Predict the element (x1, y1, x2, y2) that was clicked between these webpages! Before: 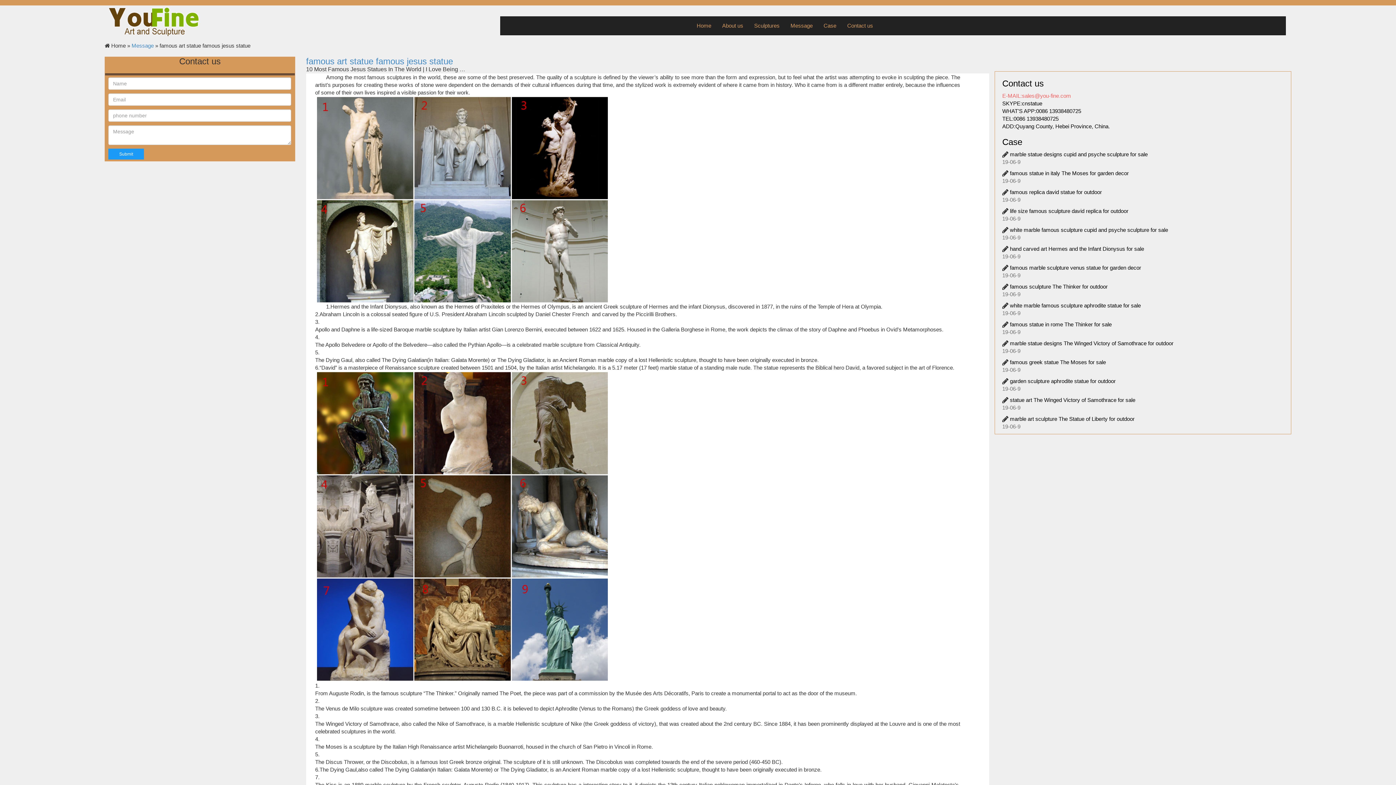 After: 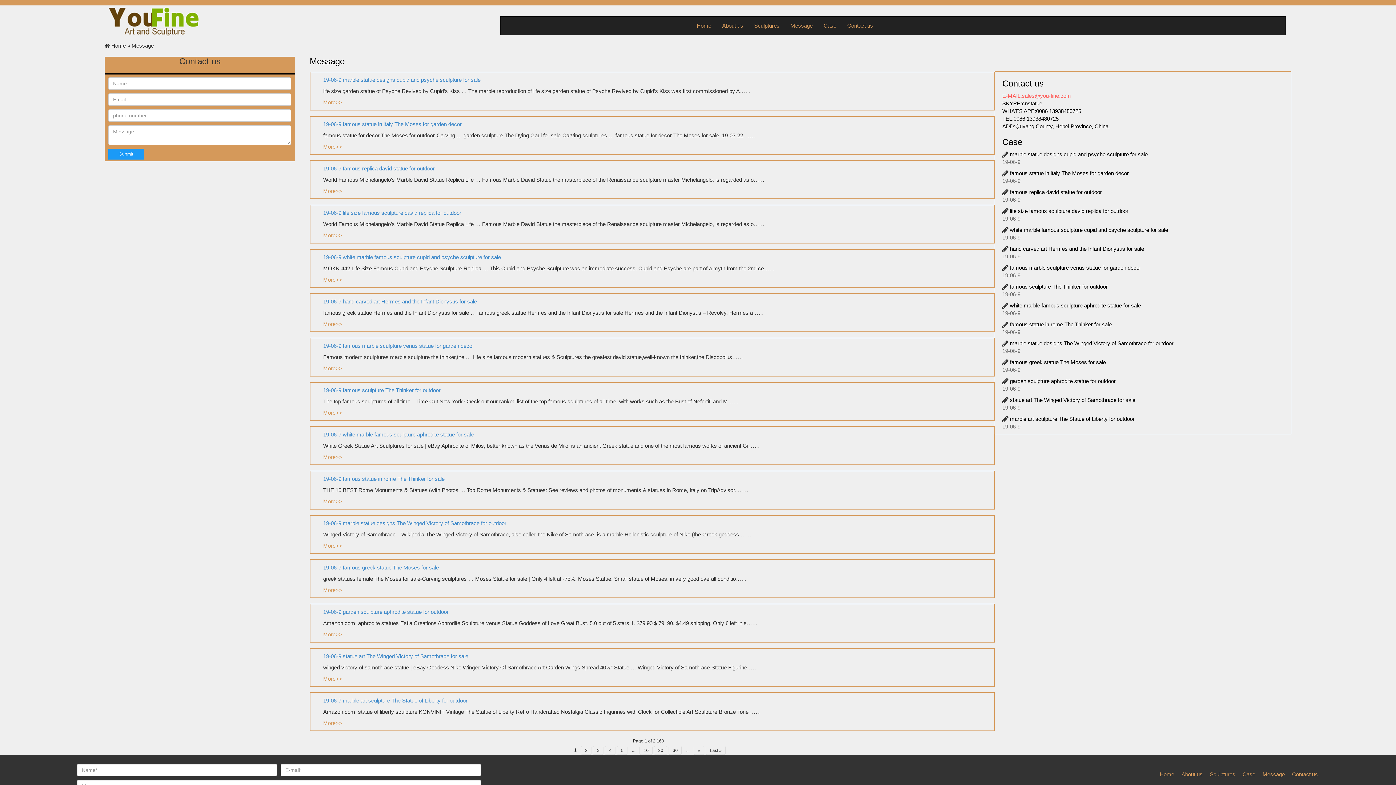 Action: label: Message bbox: (785, 16, 818, 34)